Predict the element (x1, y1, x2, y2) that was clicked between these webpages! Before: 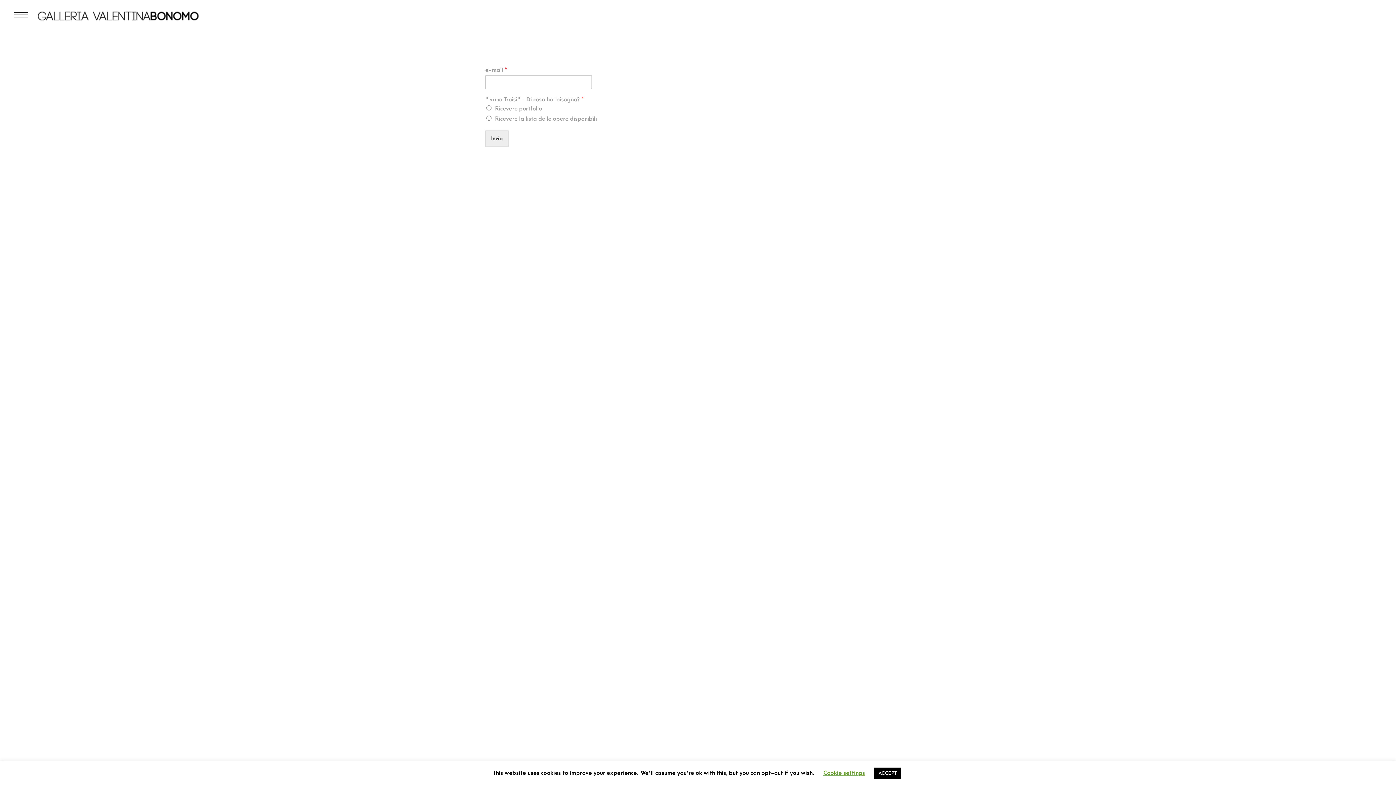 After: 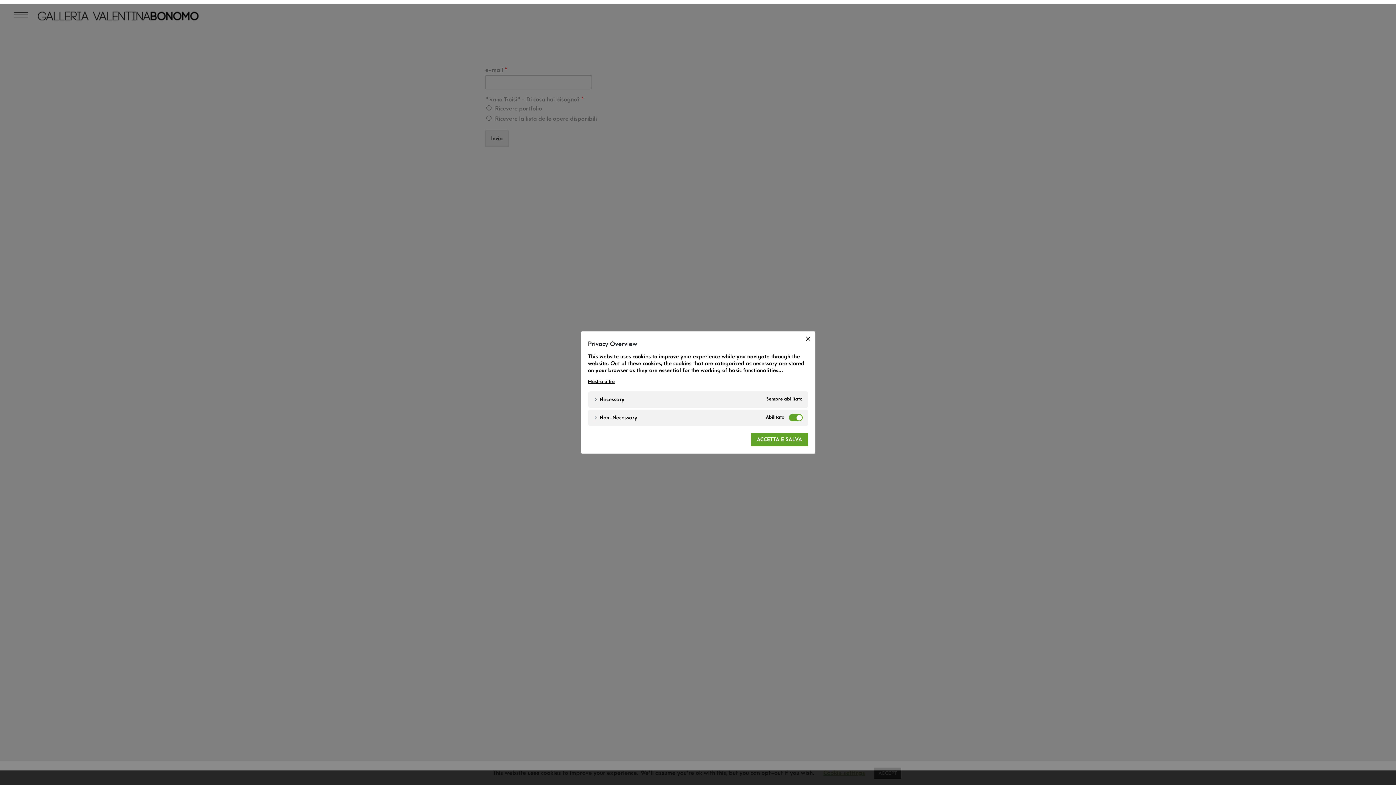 Action: label: Cookie settings bbox: (823, 770, 865, 776)